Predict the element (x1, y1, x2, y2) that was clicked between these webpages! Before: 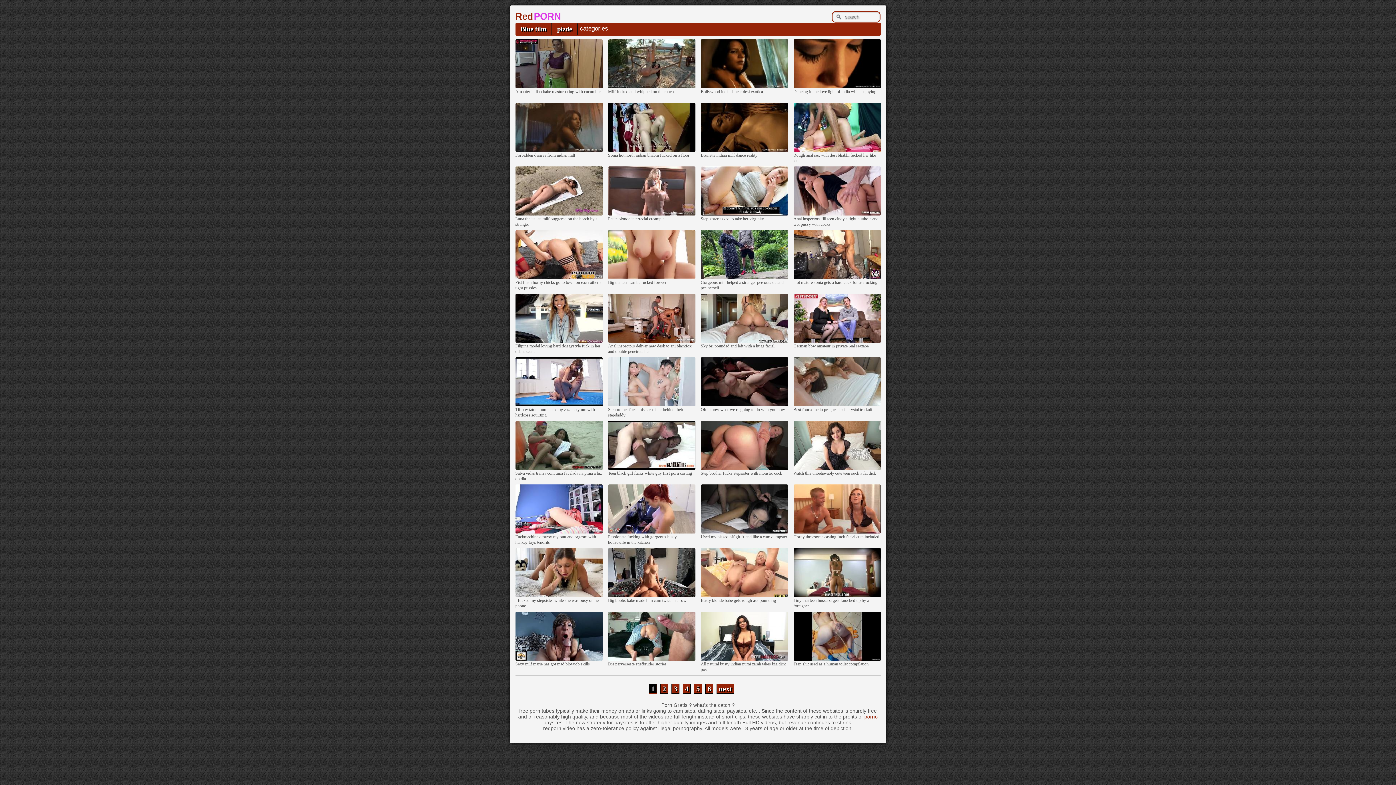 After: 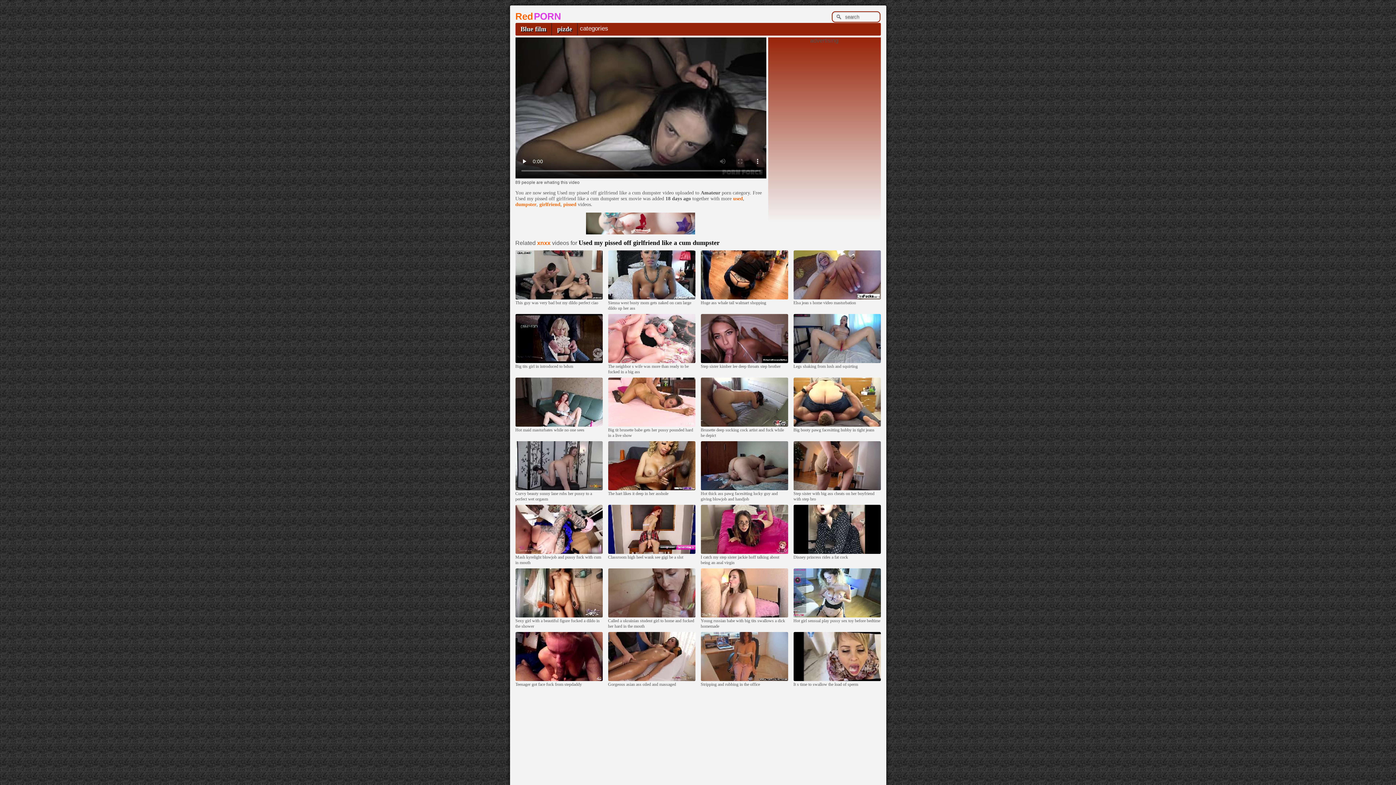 Action: bbox: (700, 530, 788, 534)